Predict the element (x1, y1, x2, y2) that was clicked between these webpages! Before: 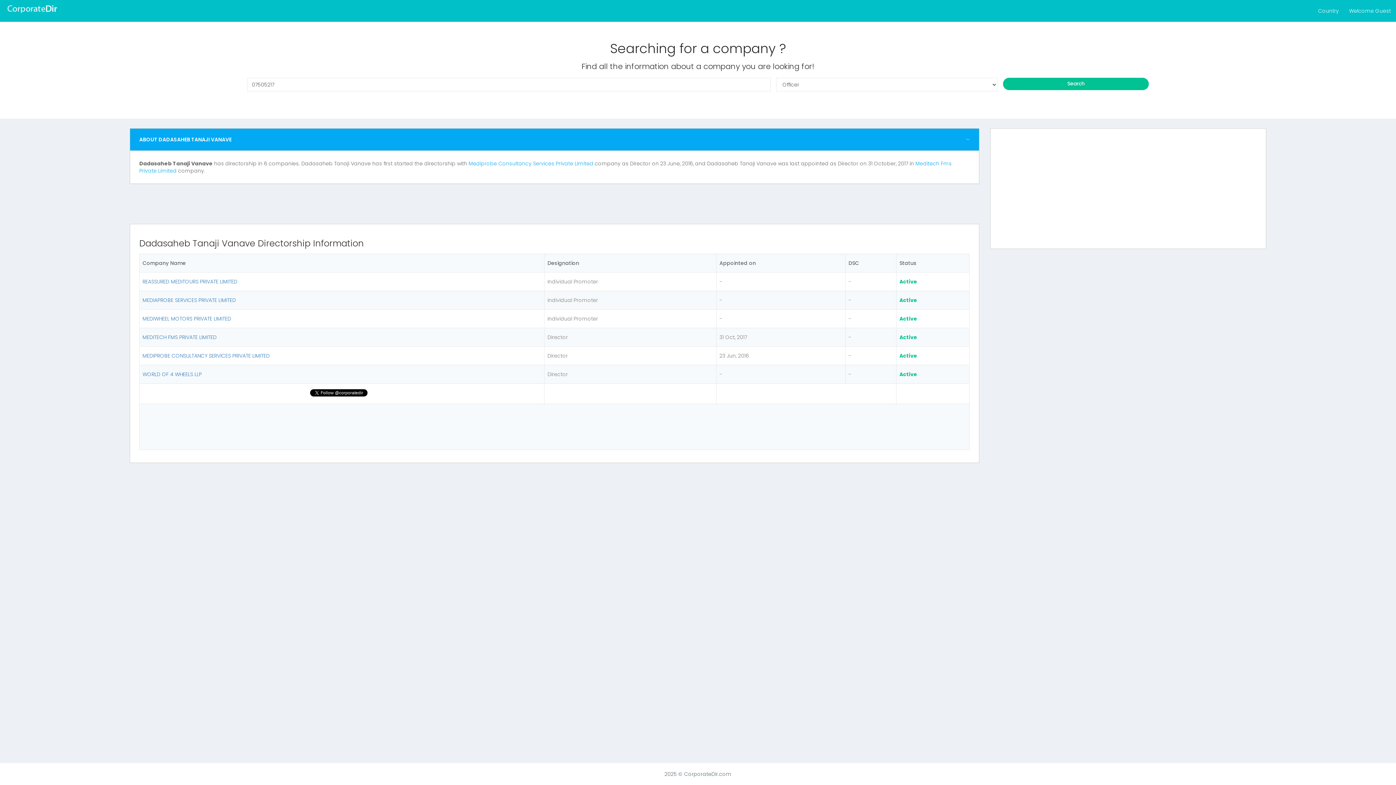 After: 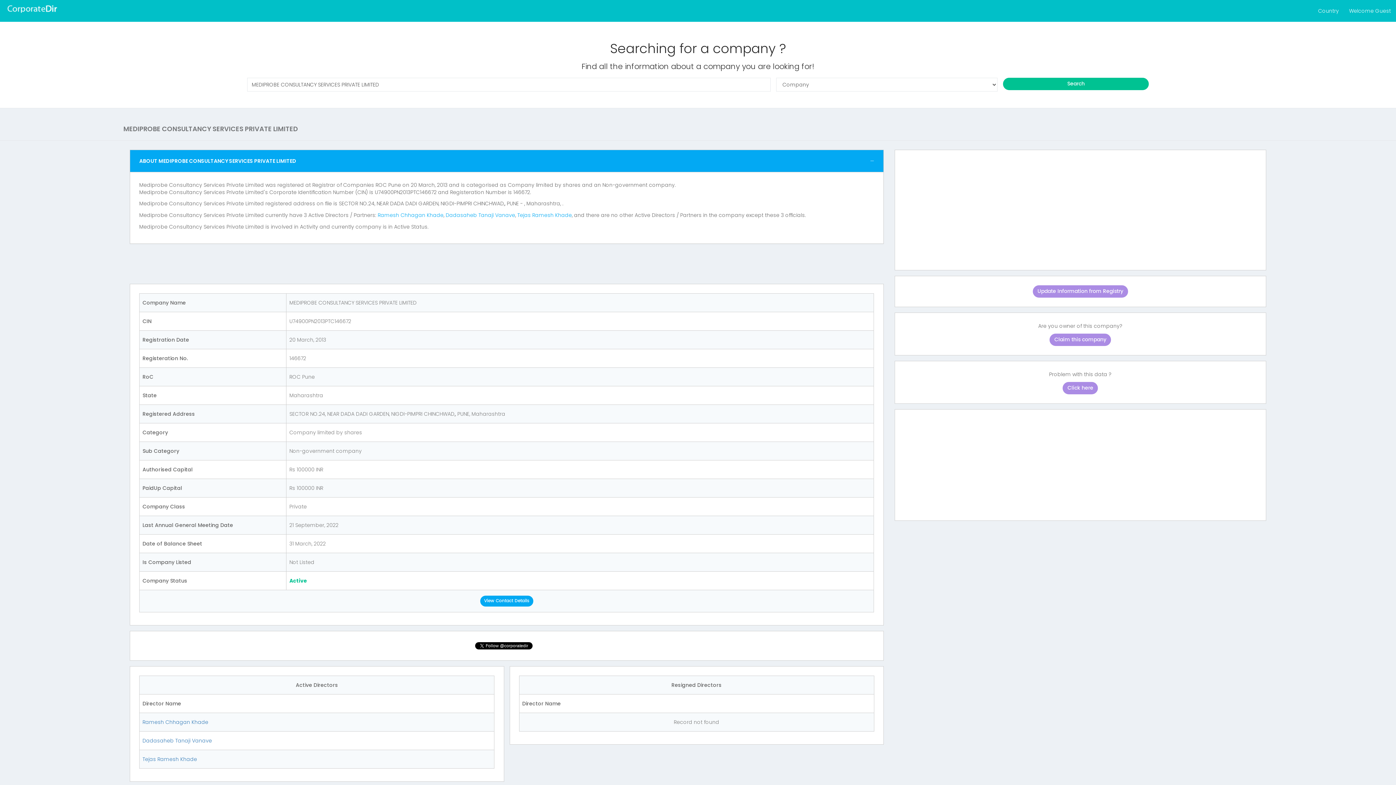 Action: bbox: (142, 352, 269, 359) label: MEDIPROBE CONSULTANCY SERVICES PRIVATE LIMITED